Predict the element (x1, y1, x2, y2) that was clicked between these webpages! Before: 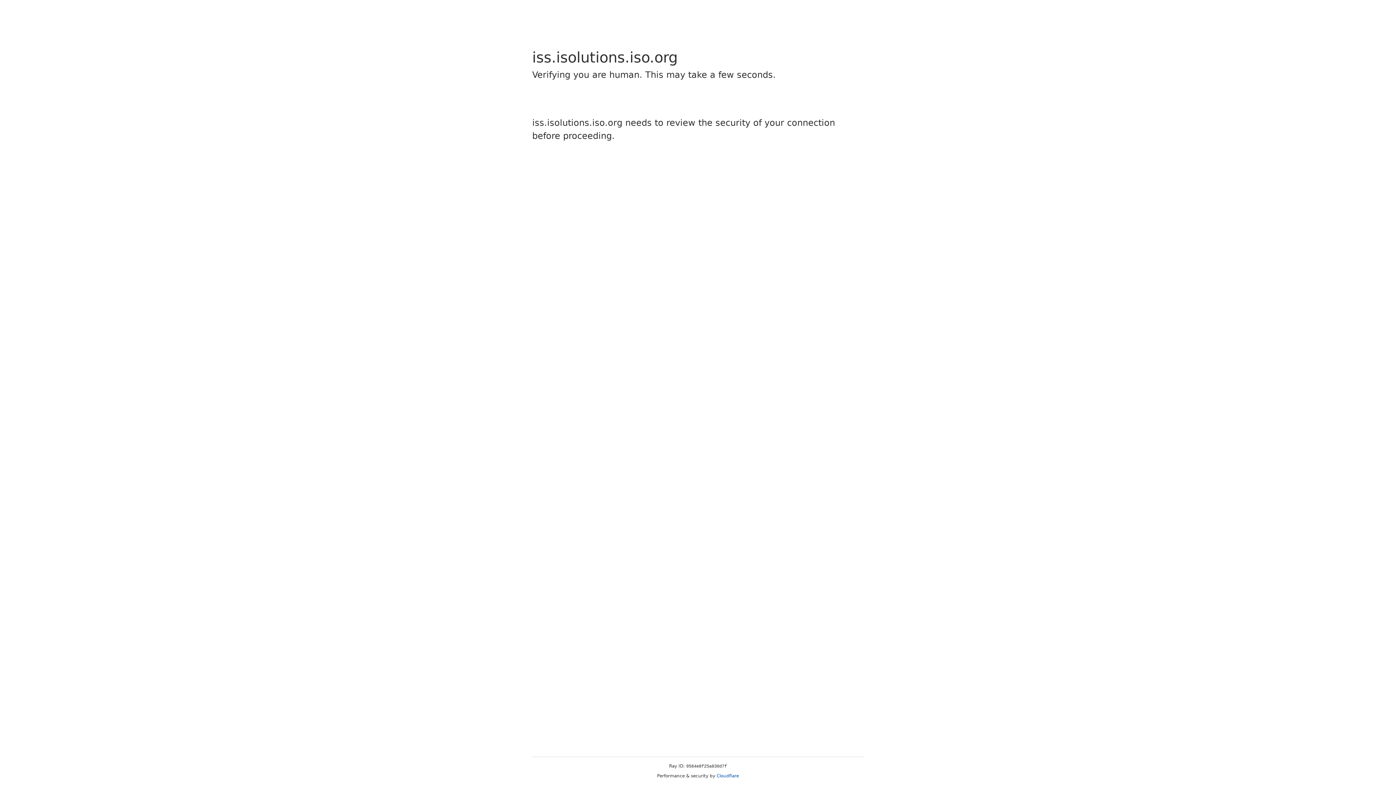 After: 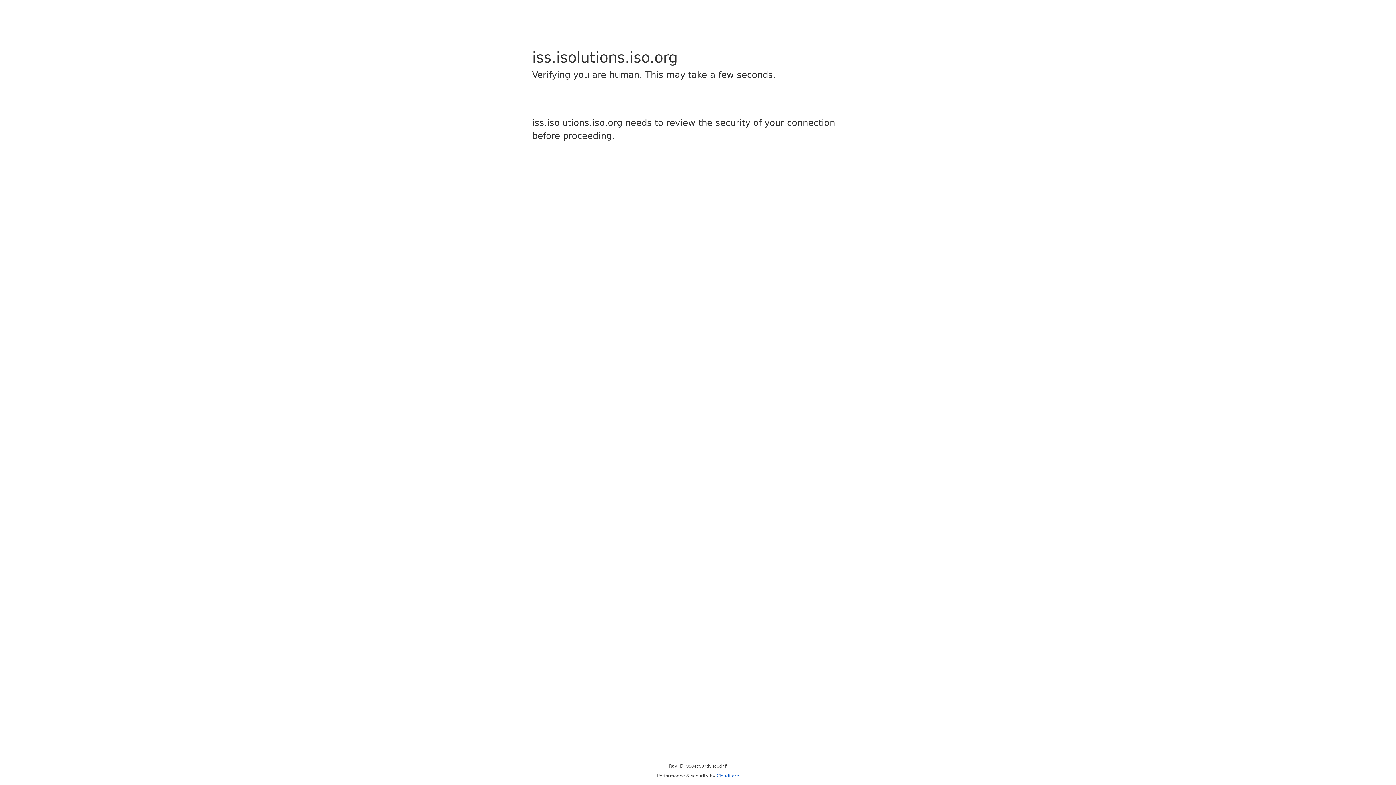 Action: bbox: (716, 773, 739, 778) label: Cloudflare